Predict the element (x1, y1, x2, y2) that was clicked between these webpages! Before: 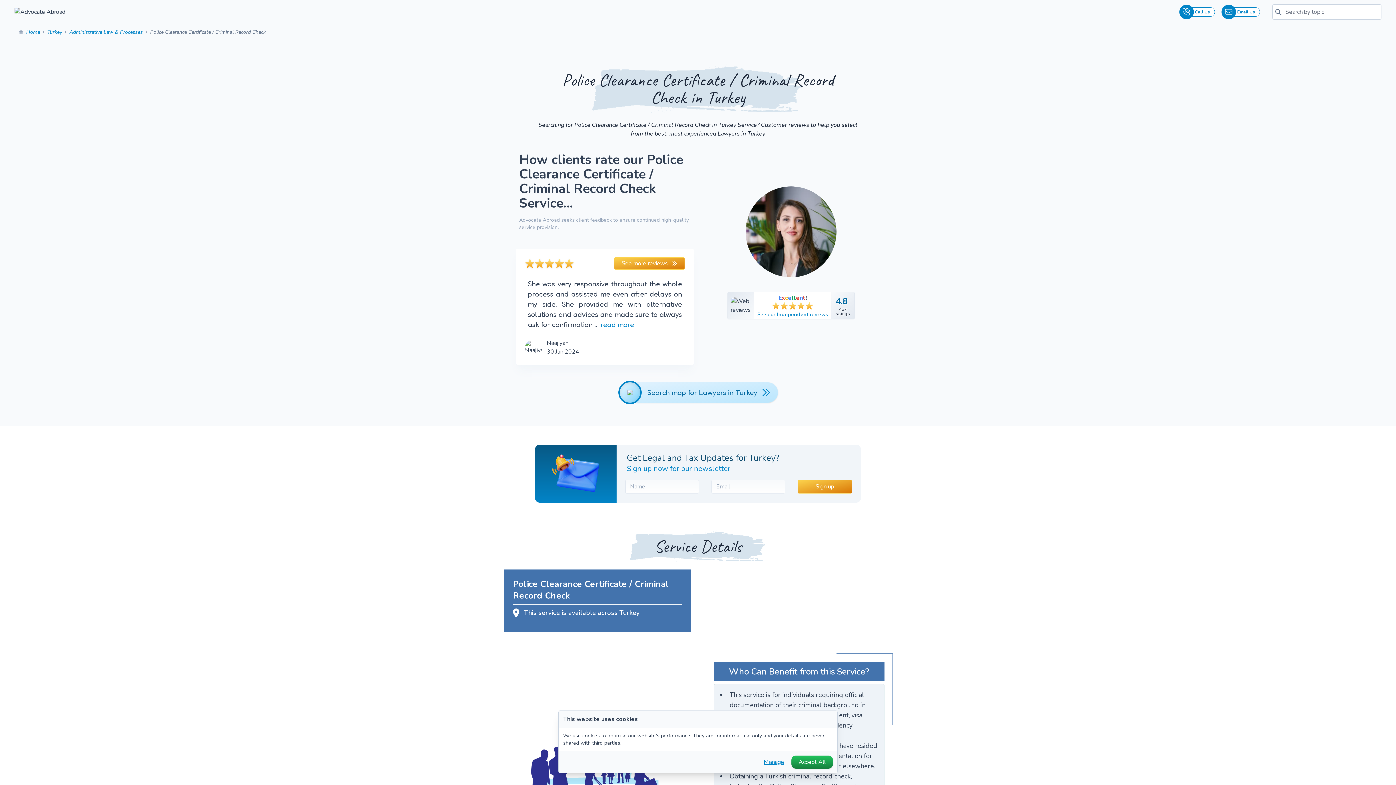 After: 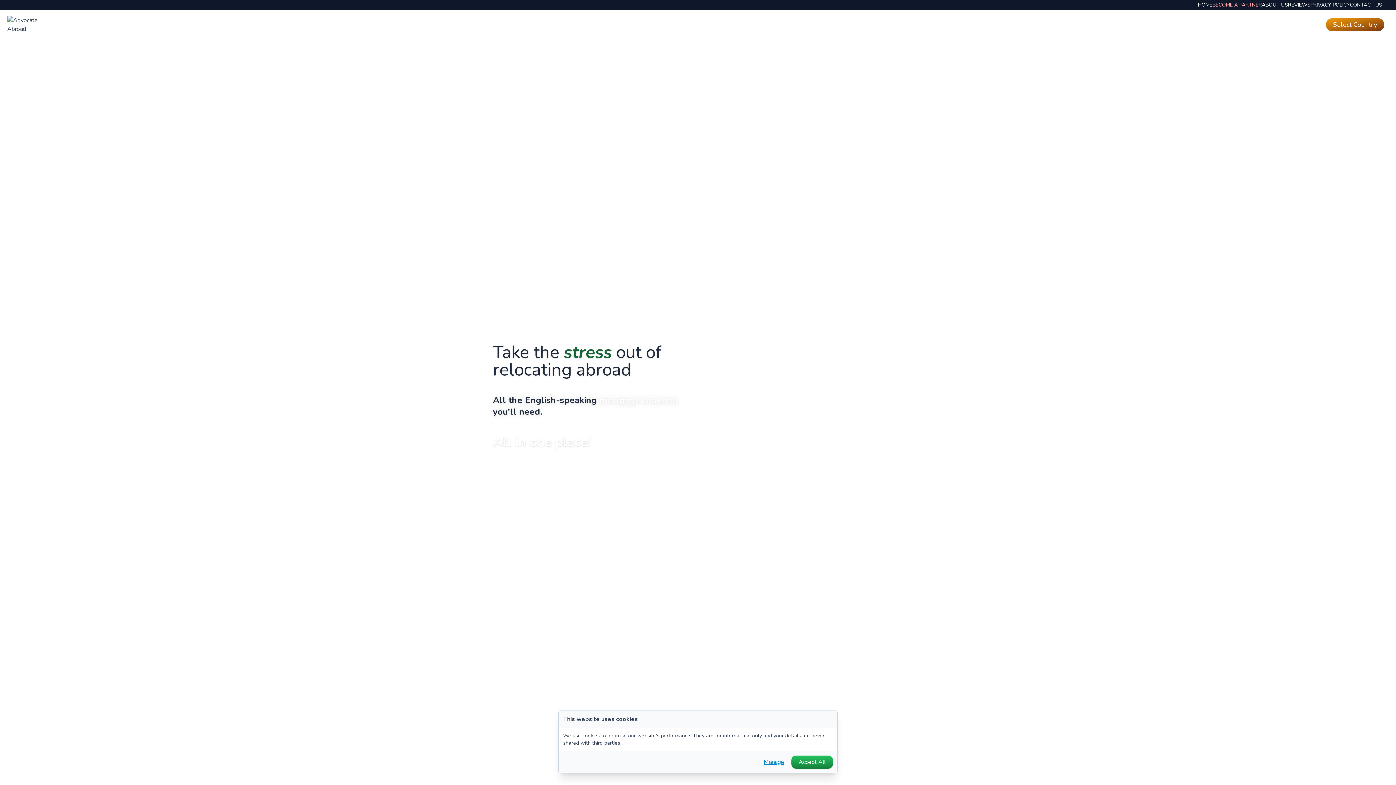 Action: bbox: (26, 28, 41, 35) label: Home 